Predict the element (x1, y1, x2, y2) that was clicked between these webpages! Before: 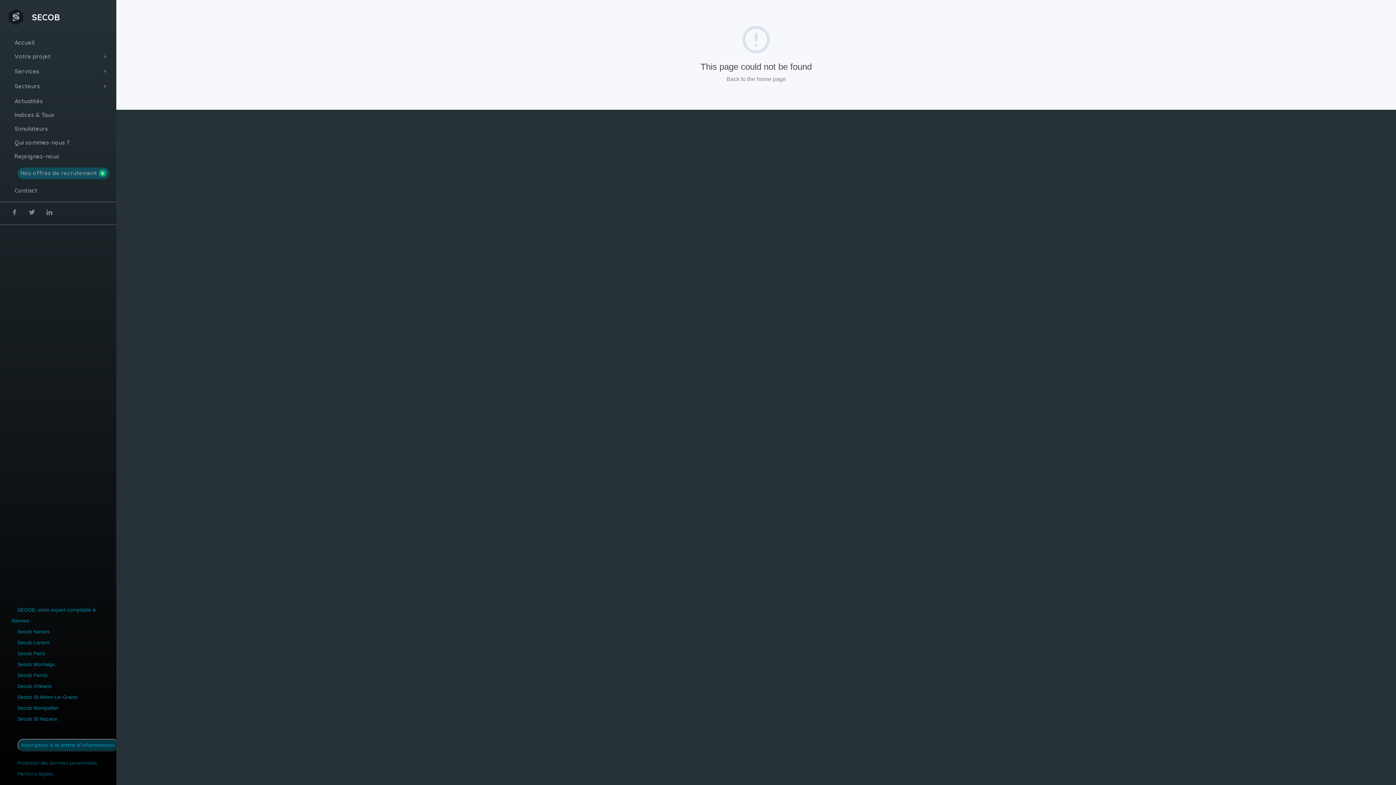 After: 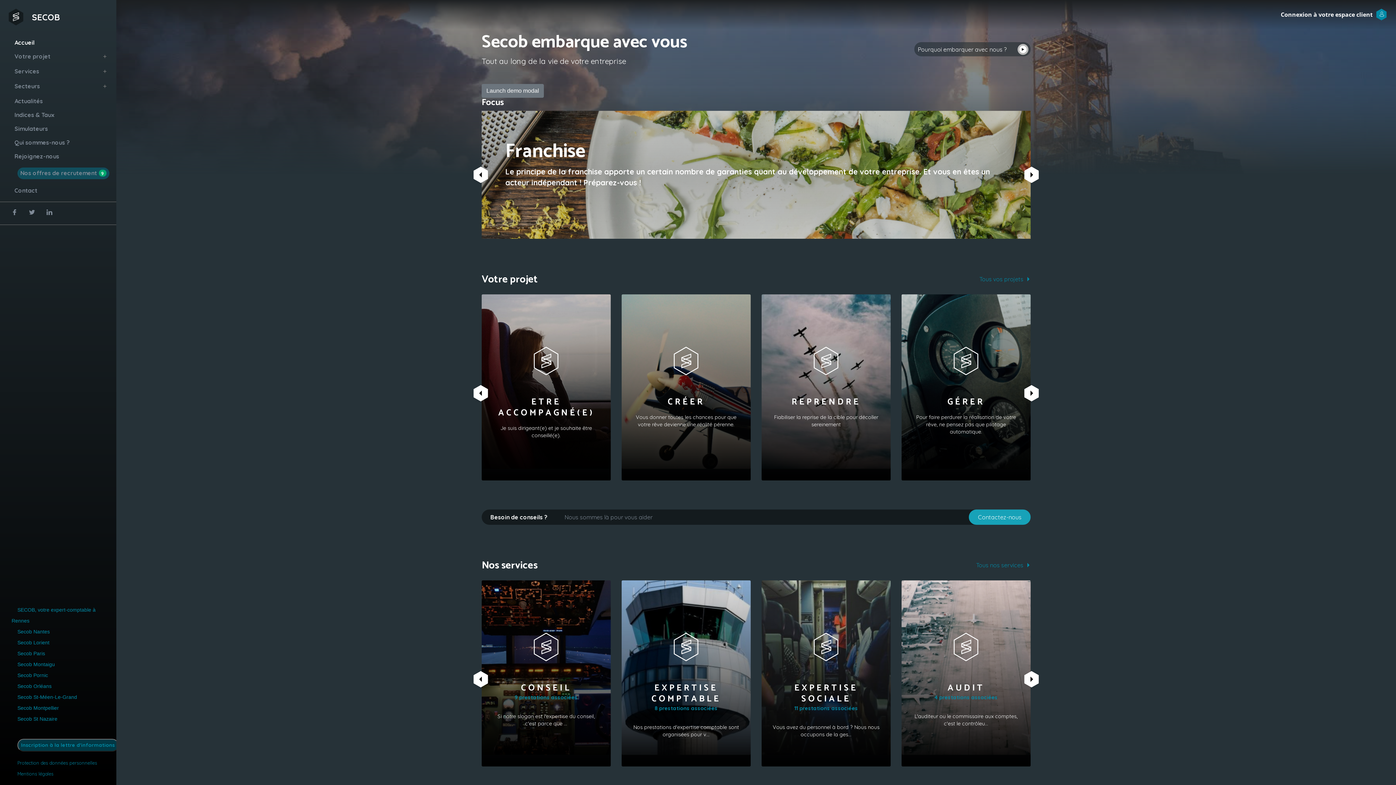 Action: bbox: (726, 76, 786, 82) label: Back to the home page